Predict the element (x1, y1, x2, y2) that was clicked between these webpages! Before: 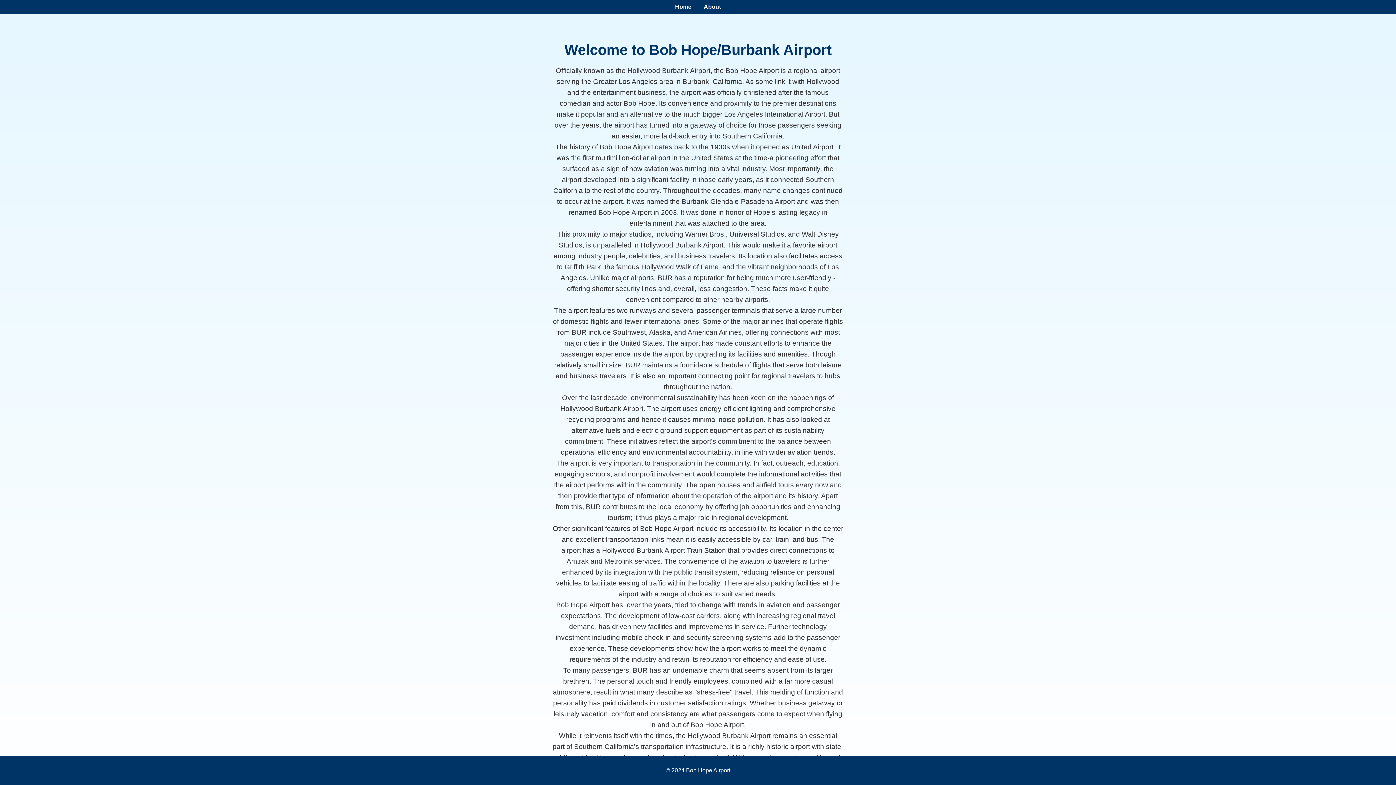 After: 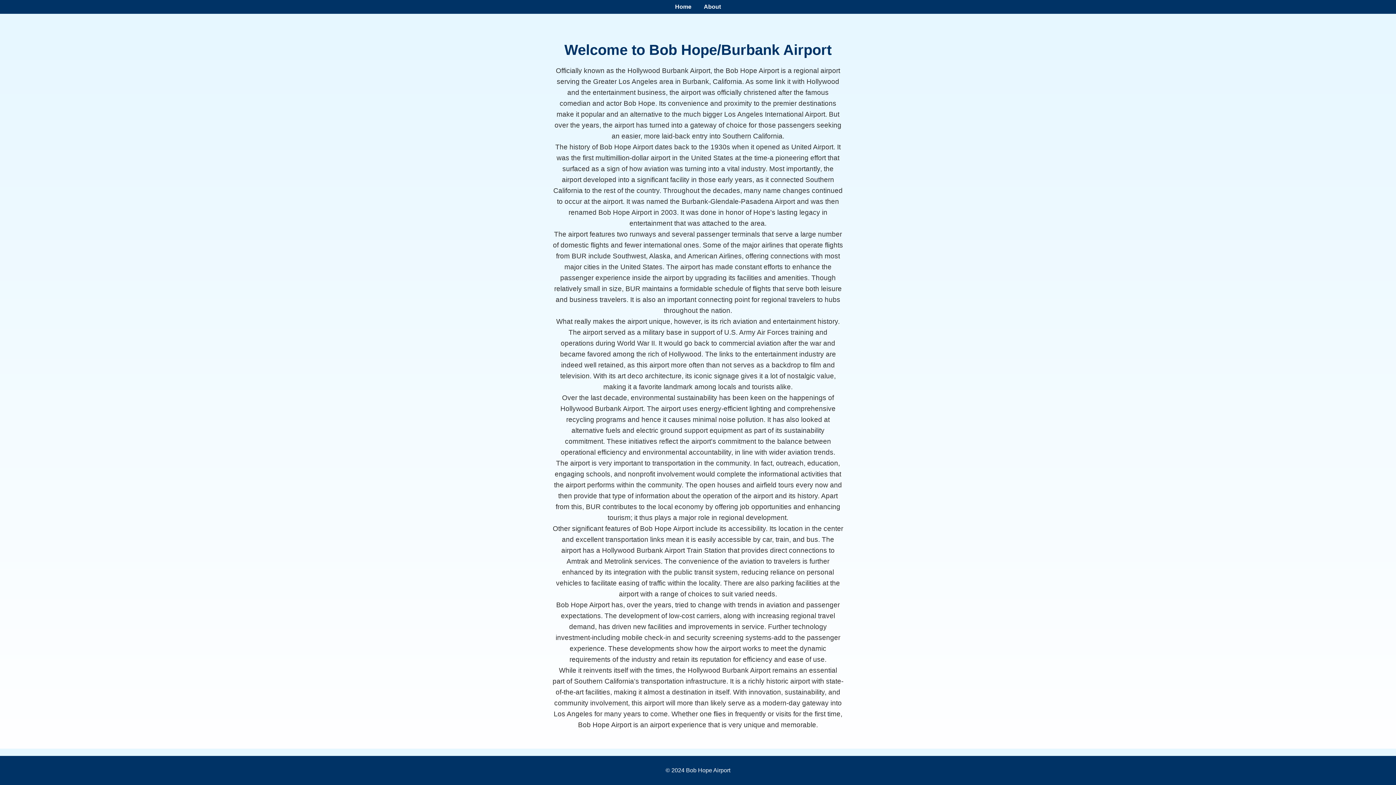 Action: label: Home bbox: (675, 3, 691, 9)